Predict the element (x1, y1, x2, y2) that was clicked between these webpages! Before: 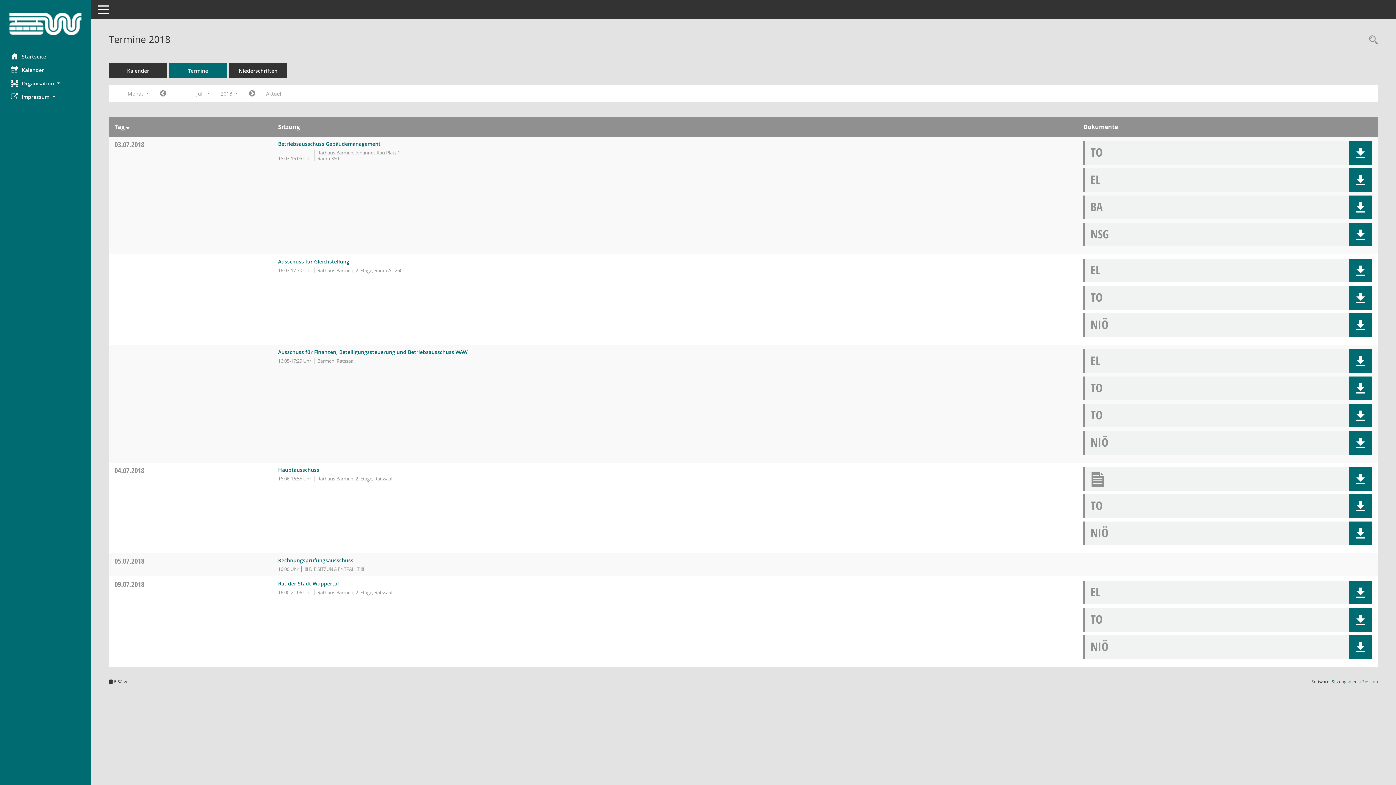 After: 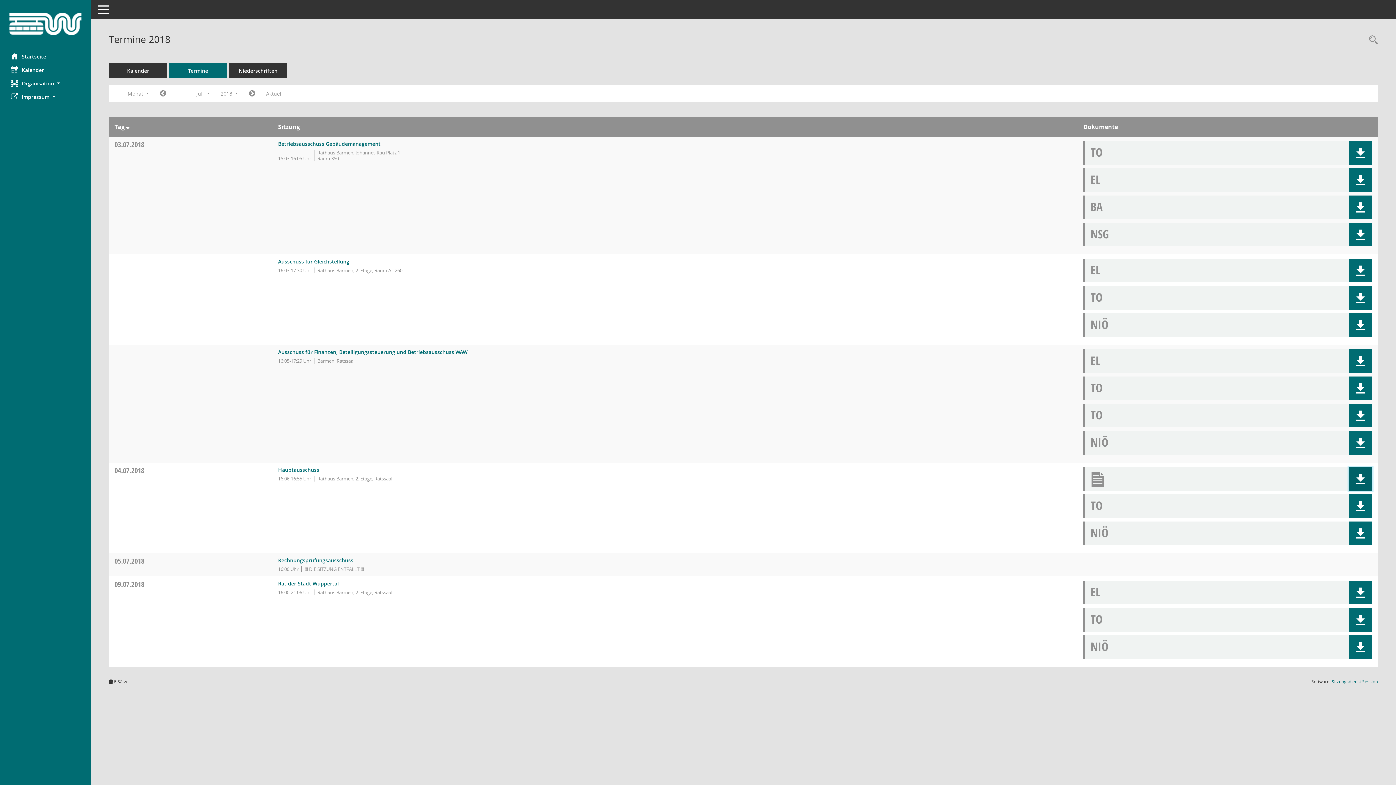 Action: bbox: (1355, 474, 1366, 484)